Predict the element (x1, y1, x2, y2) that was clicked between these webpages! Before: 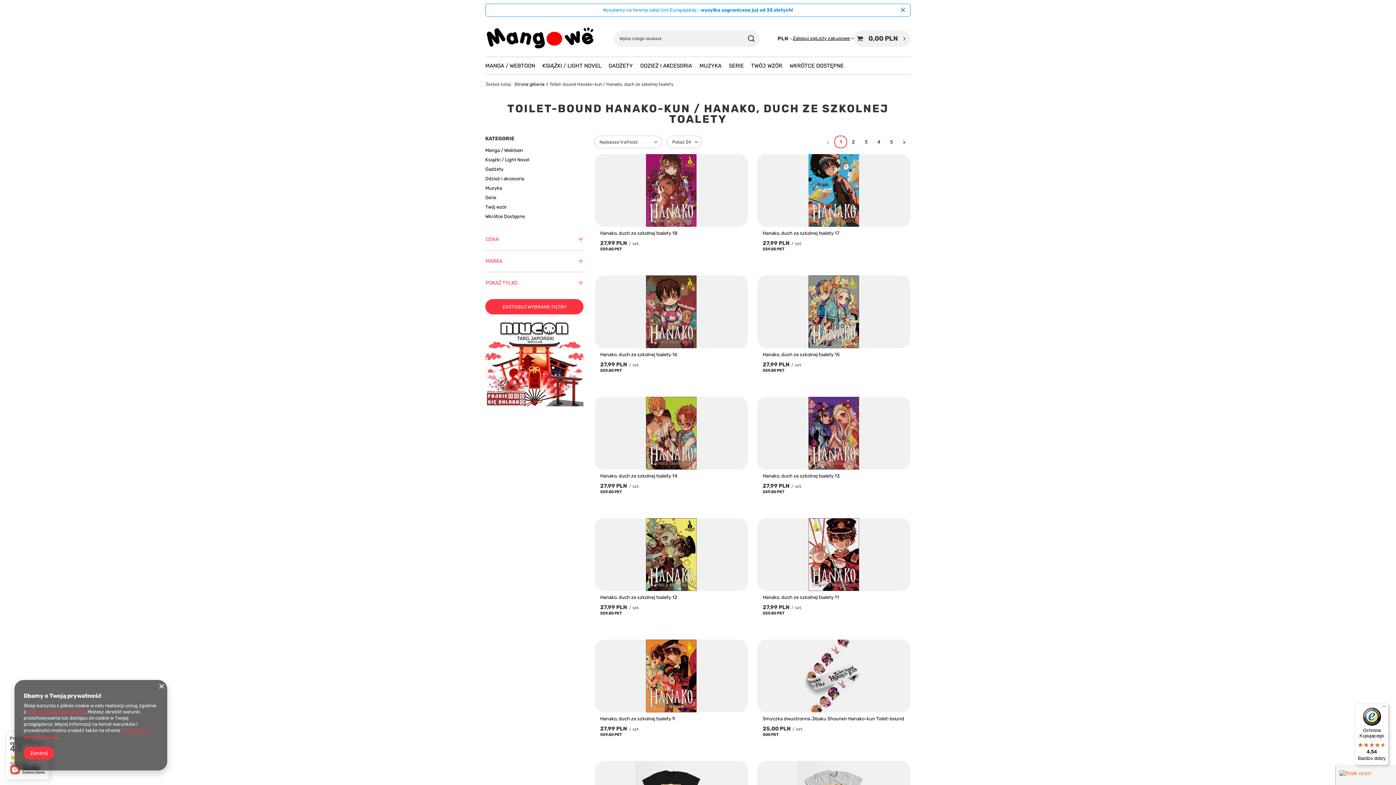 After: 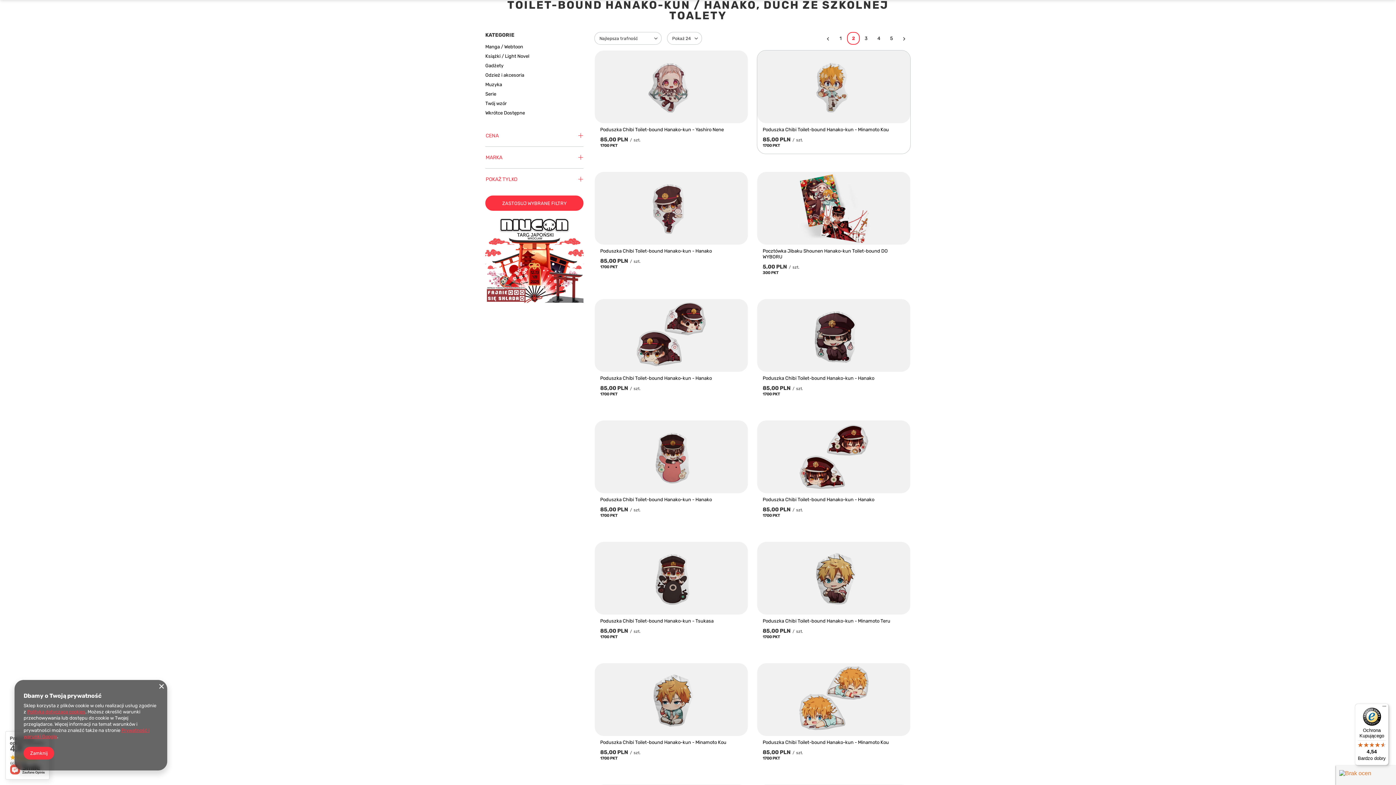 Action: bbox: (847, 135, 860, 148) label: 2